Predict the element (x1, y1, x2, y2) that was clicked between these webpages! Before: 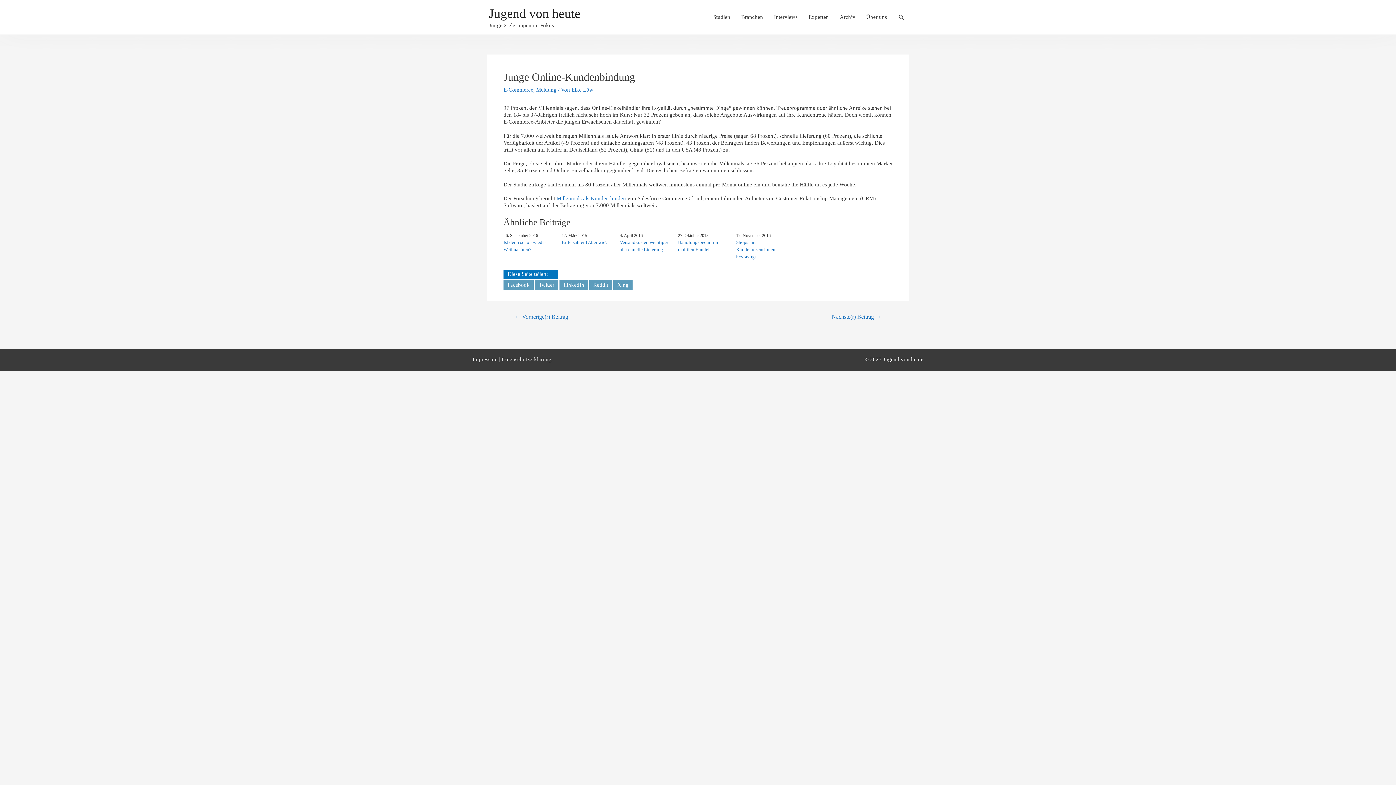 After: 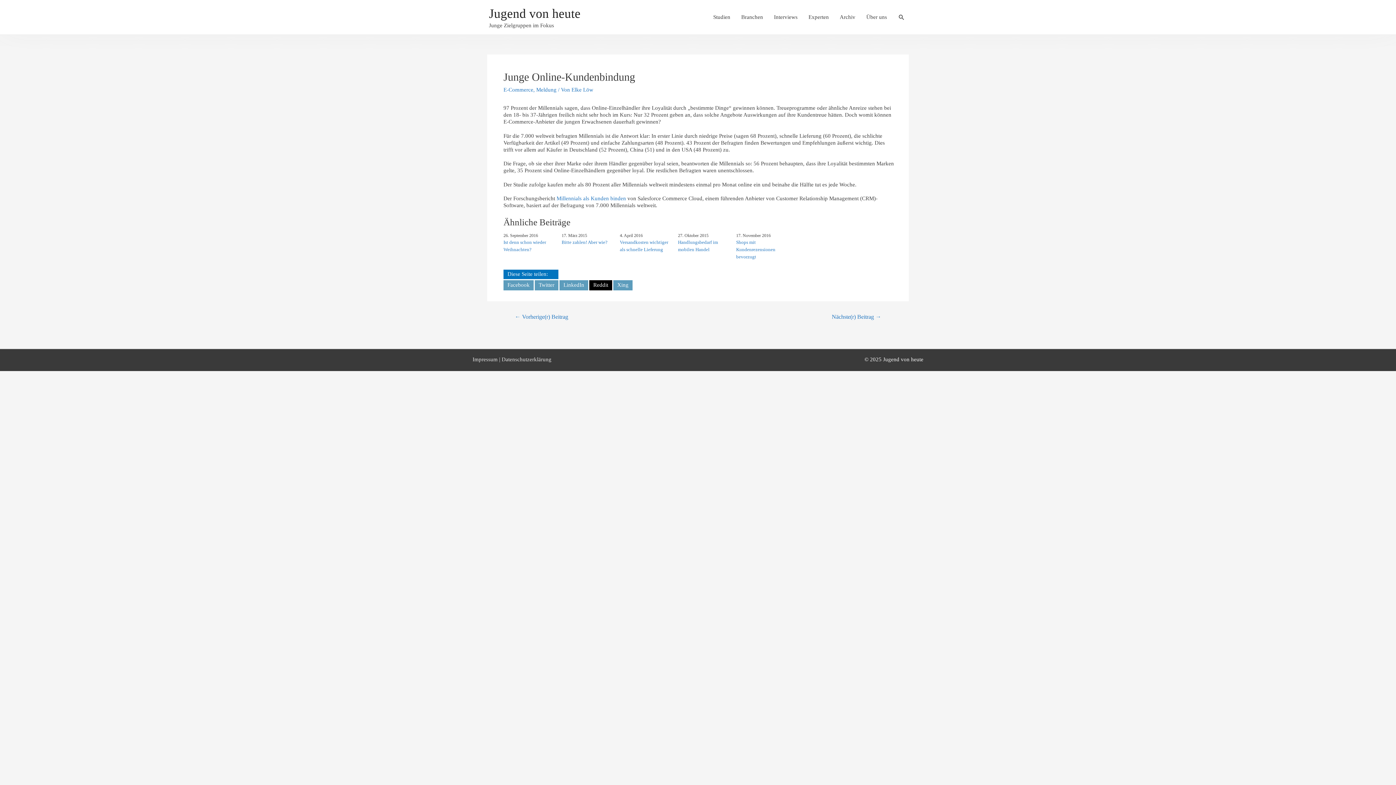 Action: label: Reddit bbox: (589, 280, 612, 290)